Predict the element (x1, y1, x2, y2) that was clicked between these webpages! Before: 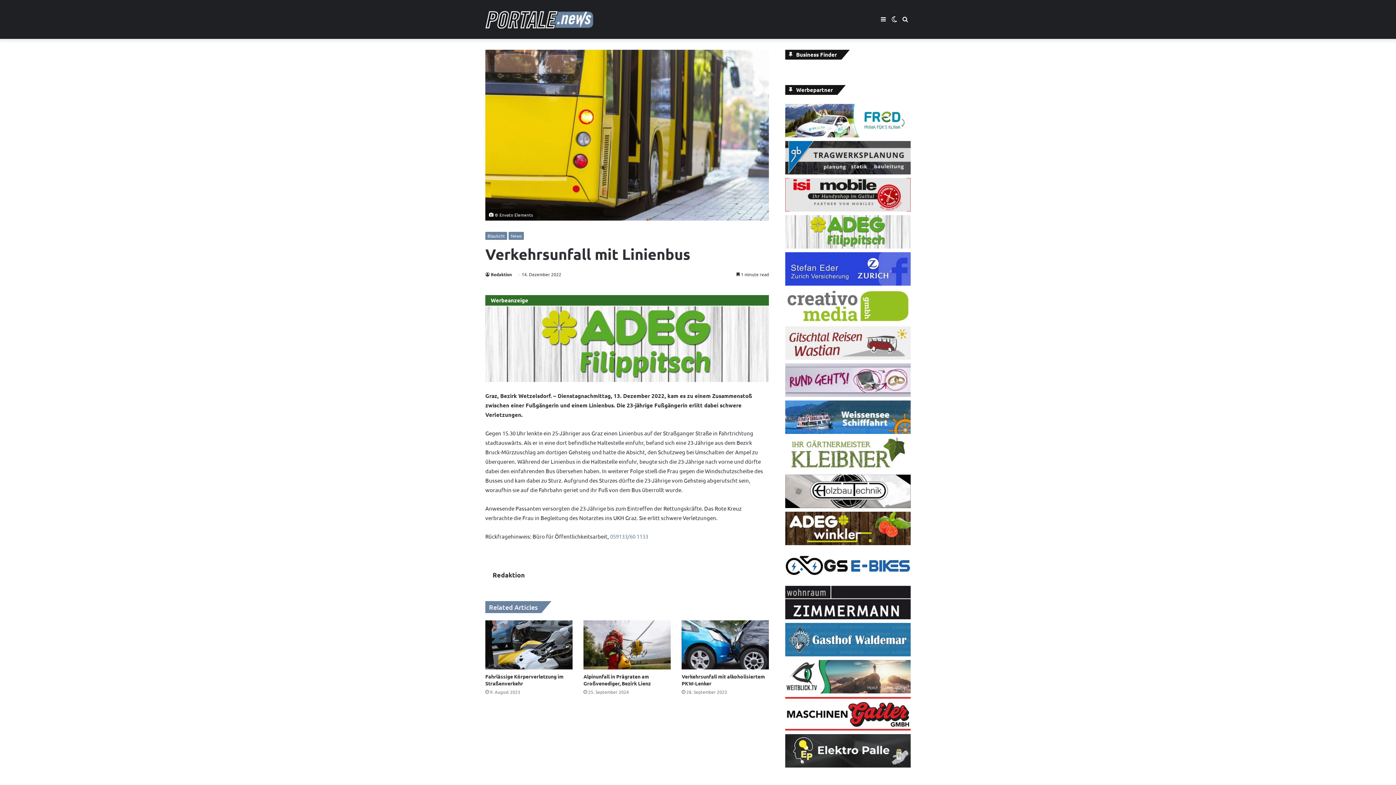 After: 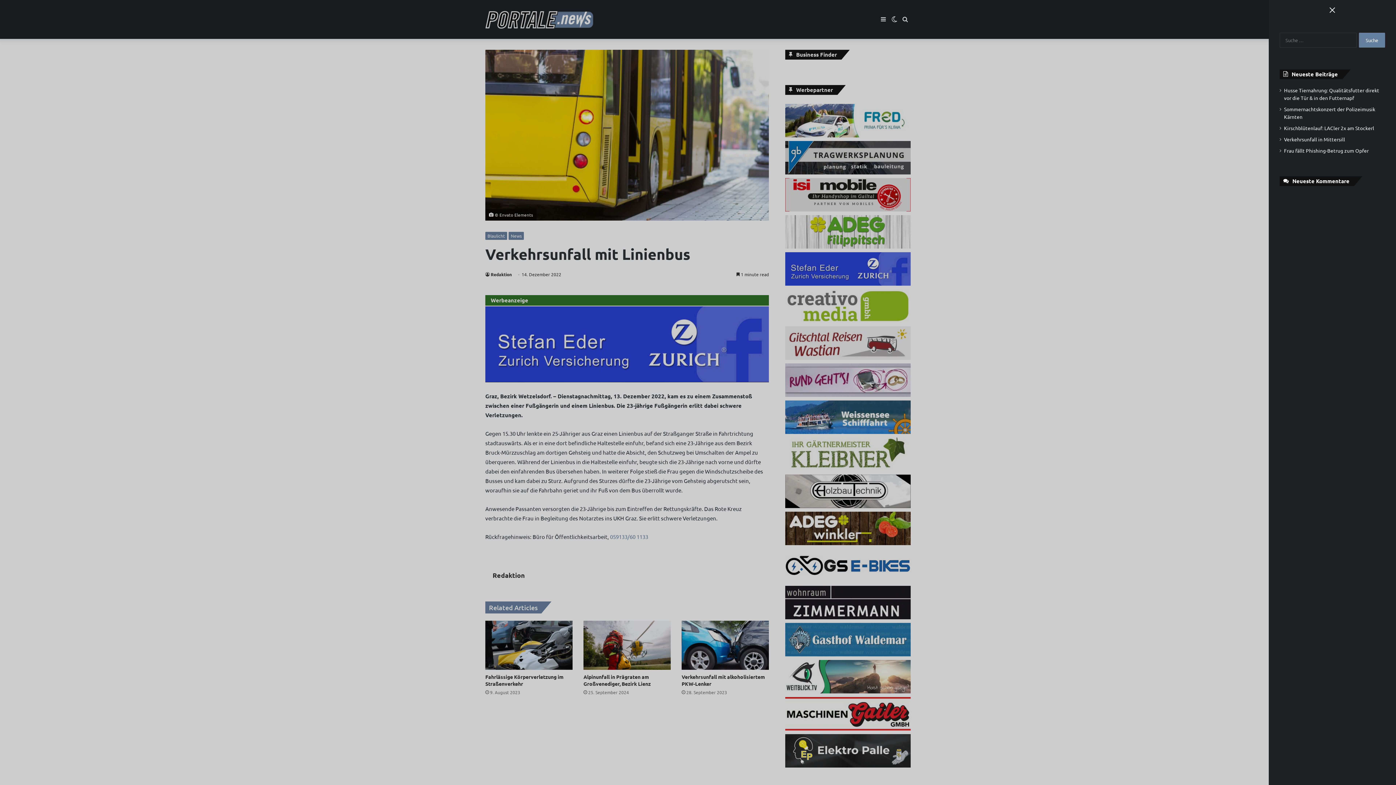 Action: bbox: (878, 0, 889, 38) label: Sidebar